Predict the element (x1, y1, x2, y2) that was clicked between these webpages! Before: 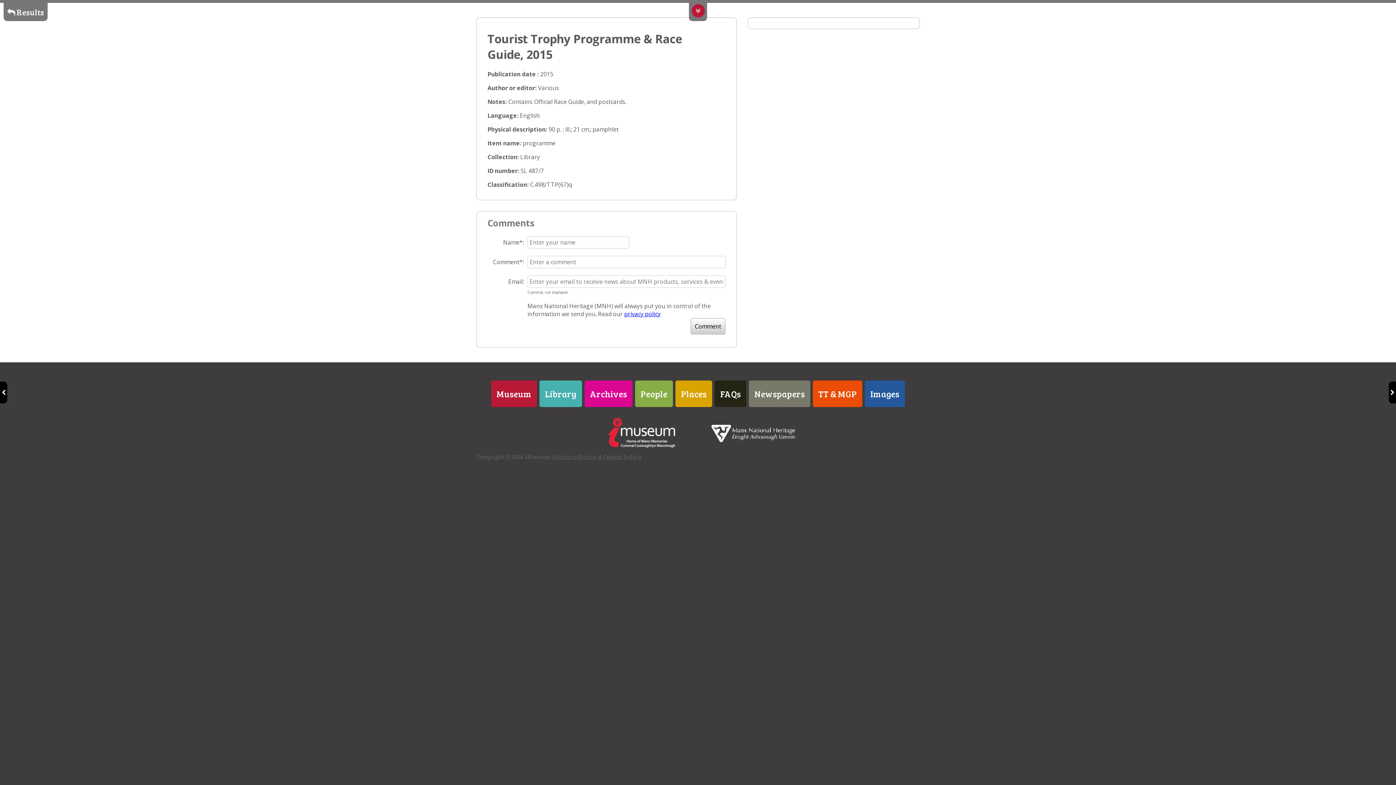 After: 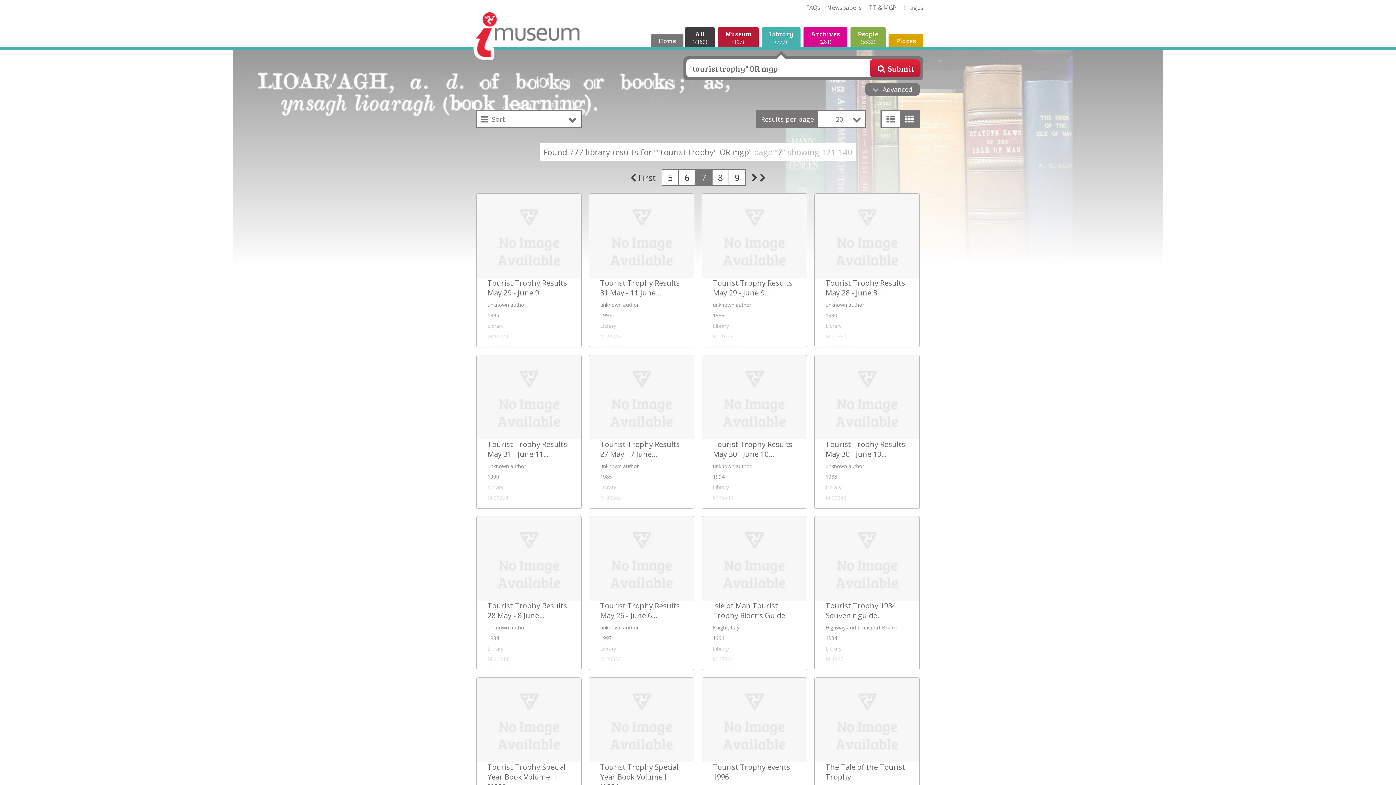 Action: label:  Results bbox: (3, 2, 47, 21)